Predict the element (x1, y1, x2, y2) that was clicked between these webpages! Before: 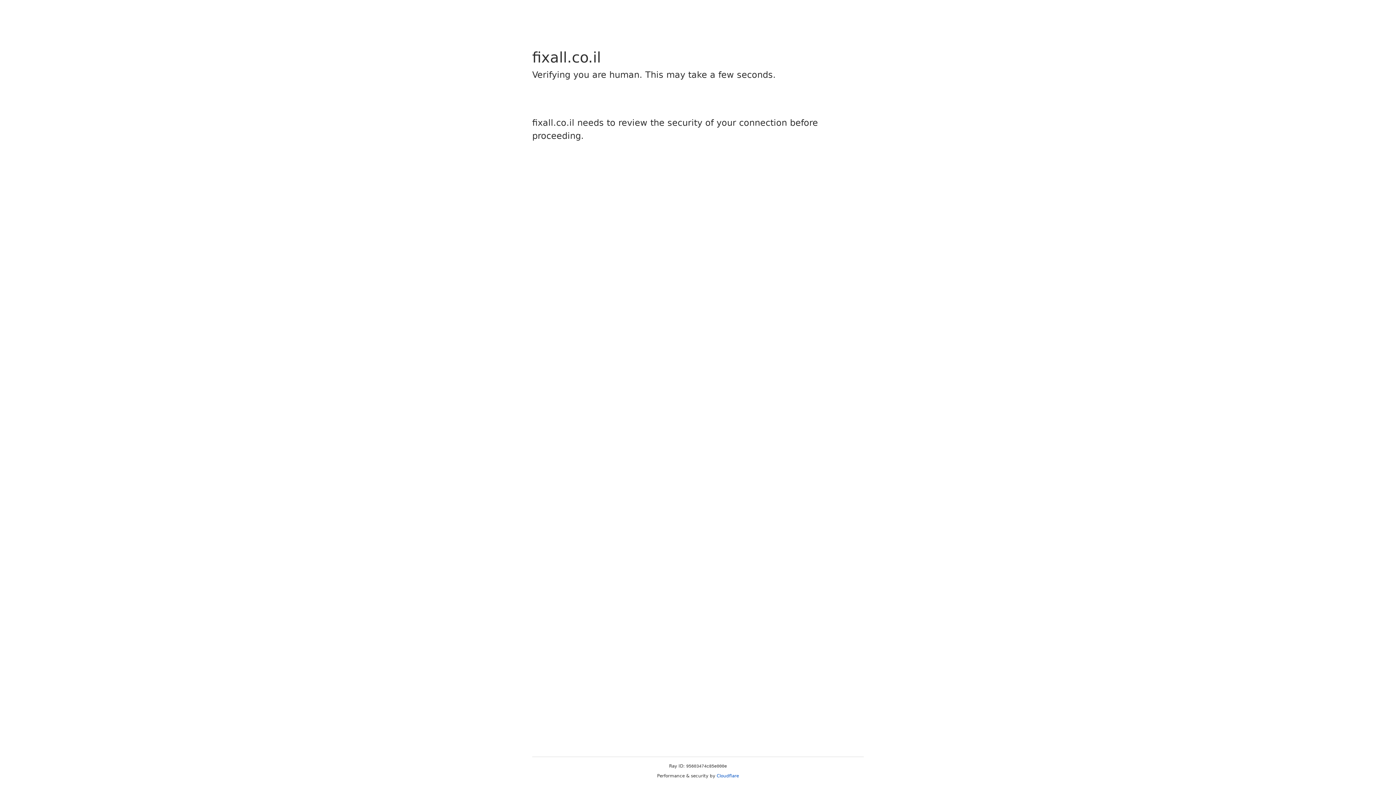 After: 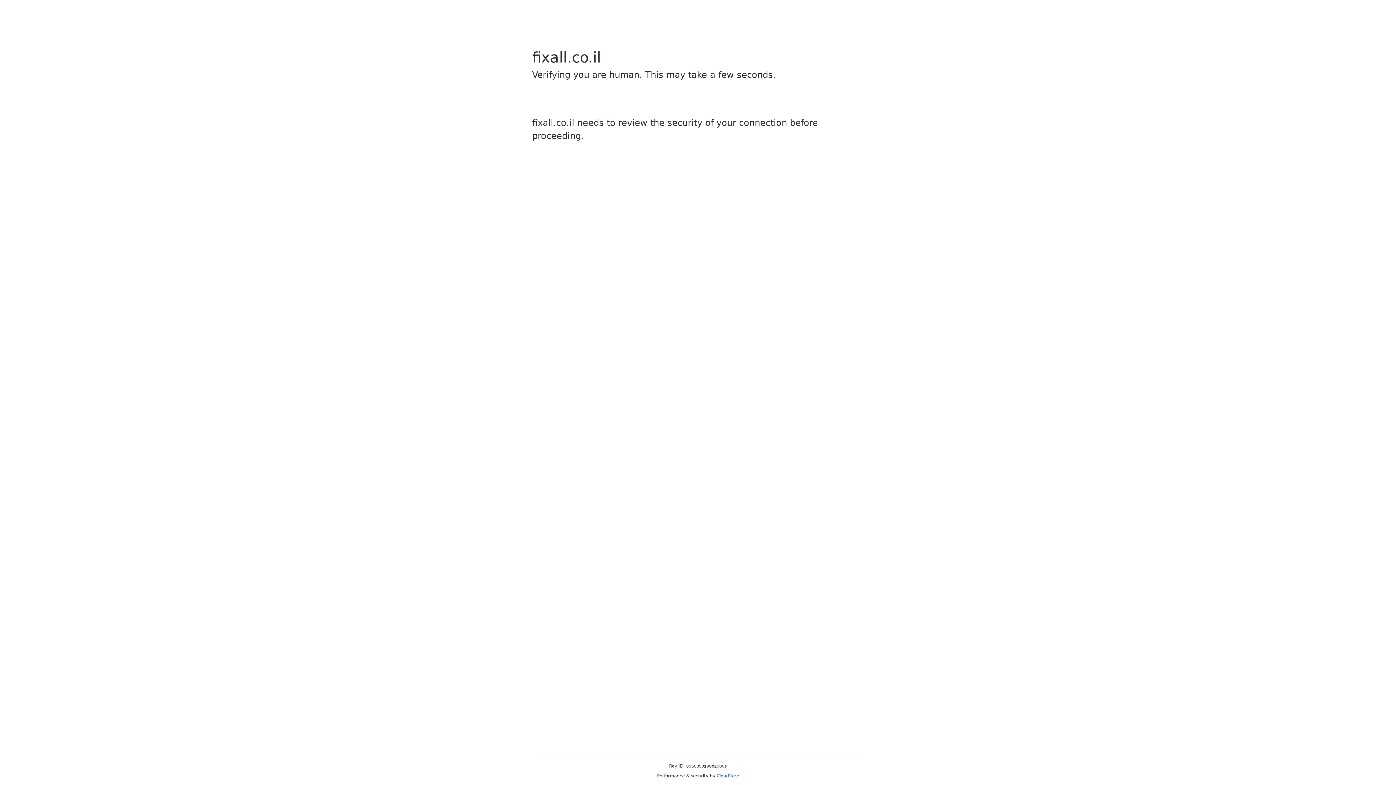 Action: bbox: (716, 773, 739, 778) label: Cloudflare